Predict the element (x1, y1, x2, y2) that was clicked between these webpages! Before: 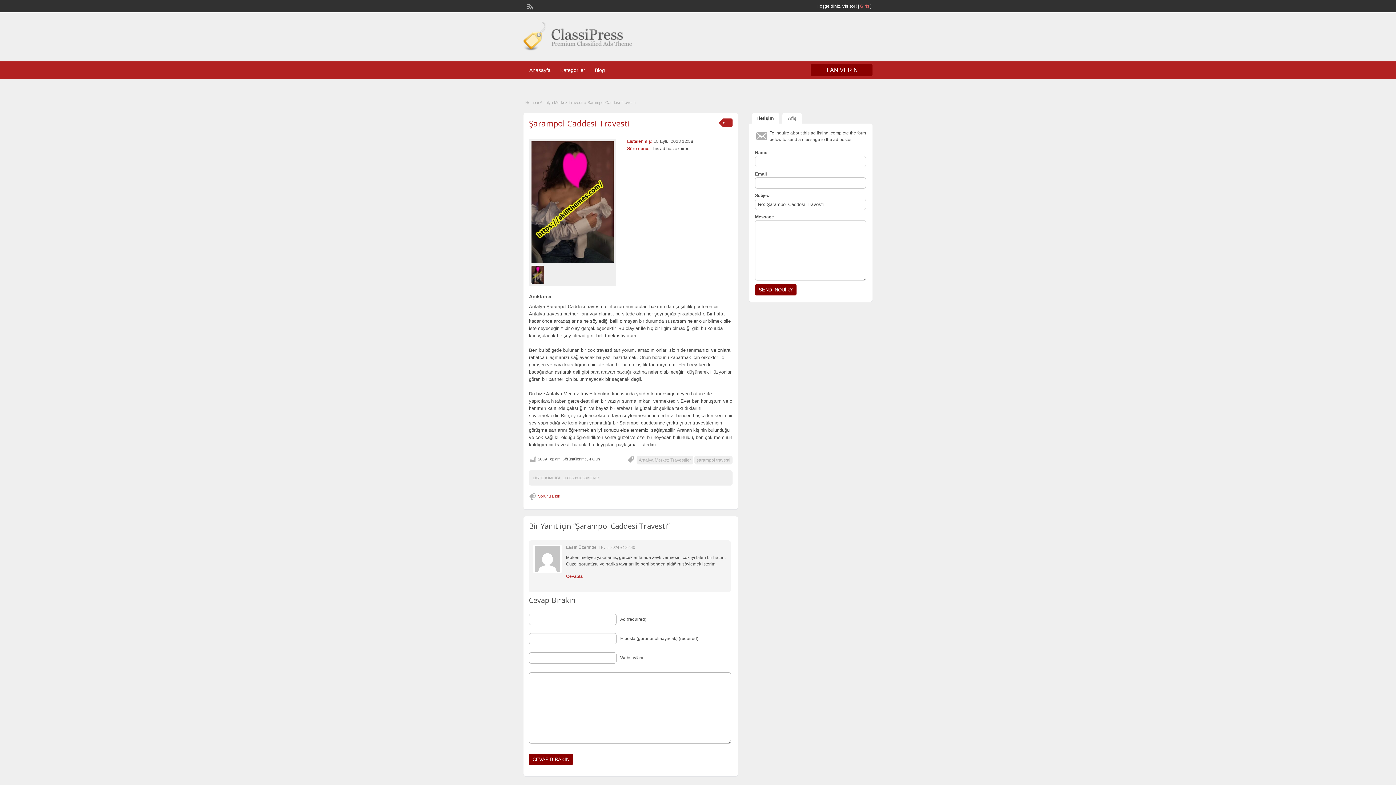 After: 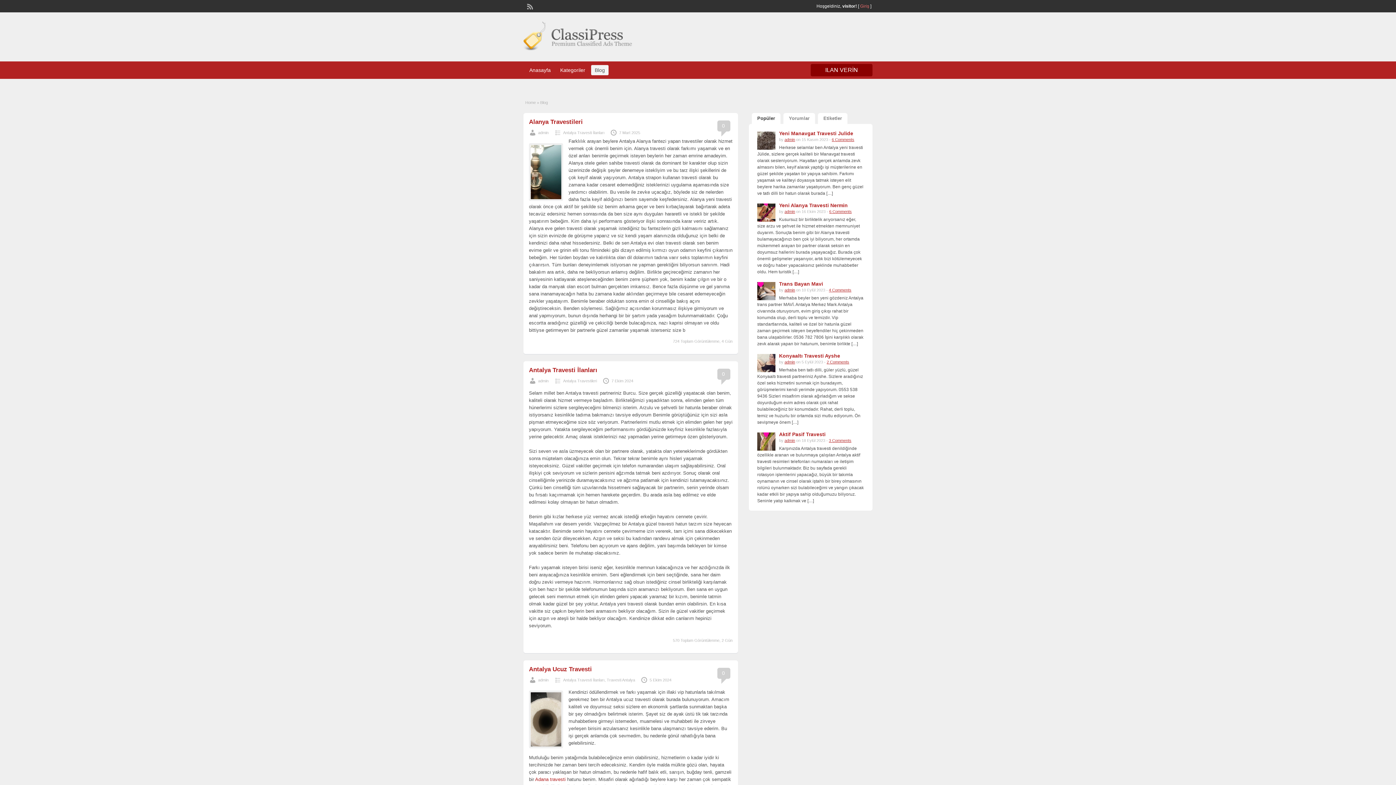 Action: bbox: (591, 65, 608, 75) label: Blog